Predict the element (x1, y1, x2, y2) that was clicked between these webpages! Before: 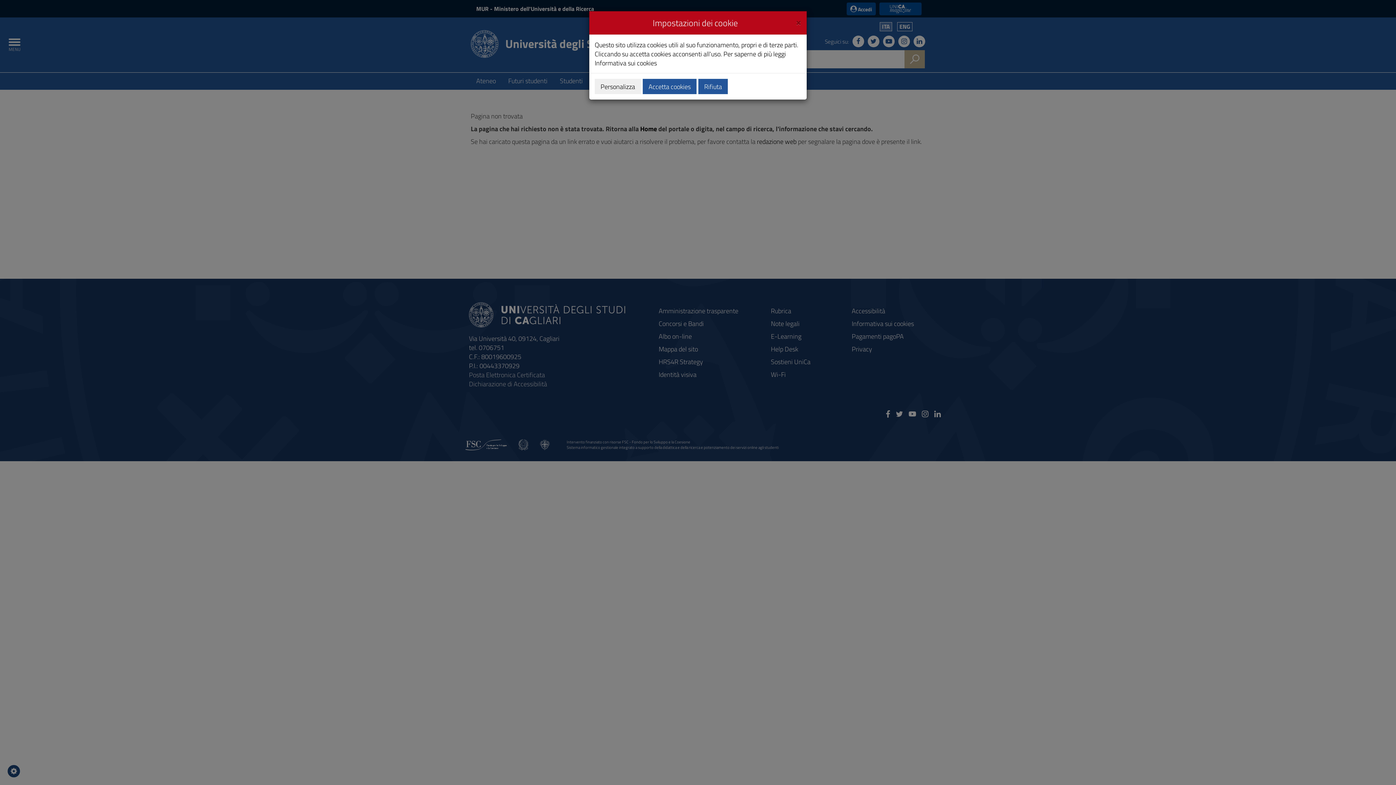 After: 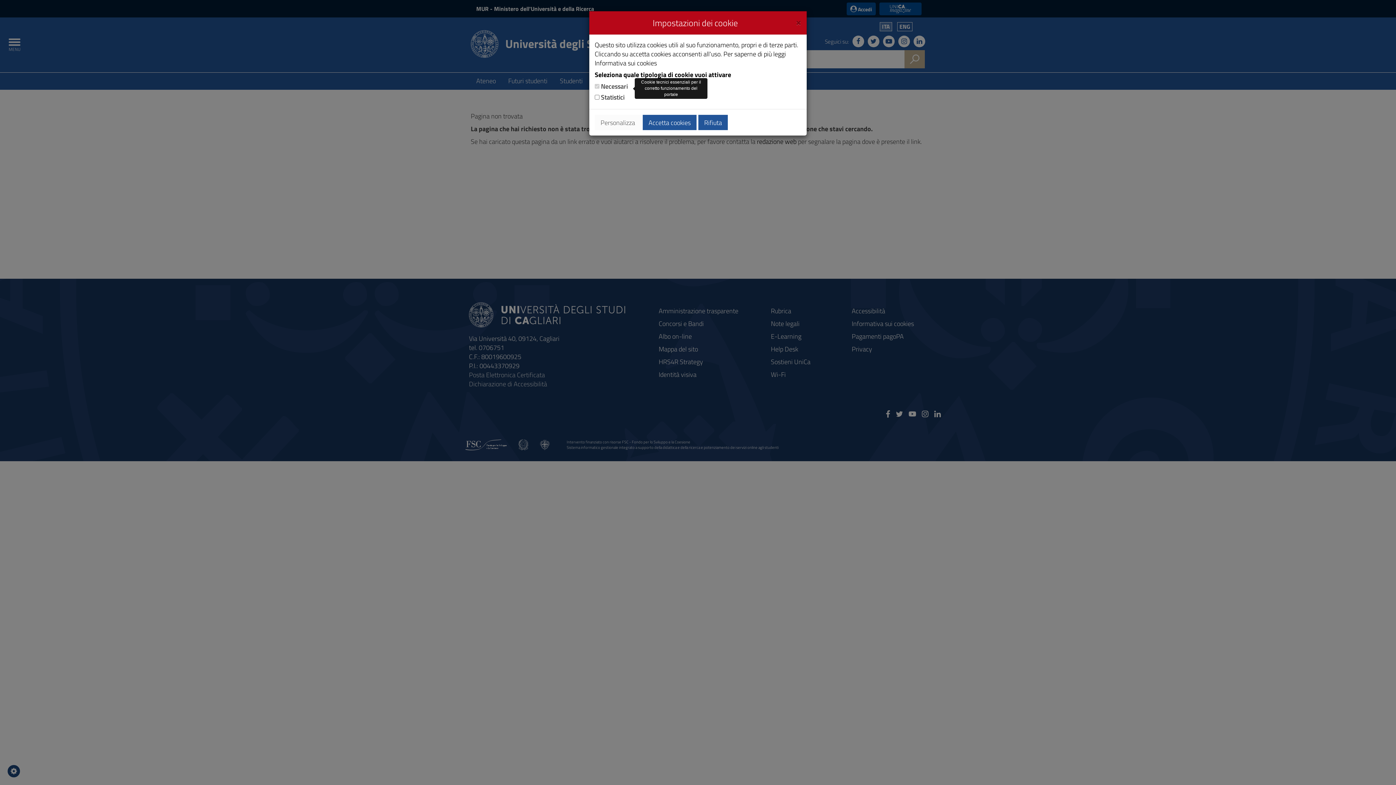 Action: label: Personalizza bbox: (594, 78, 641, 94)